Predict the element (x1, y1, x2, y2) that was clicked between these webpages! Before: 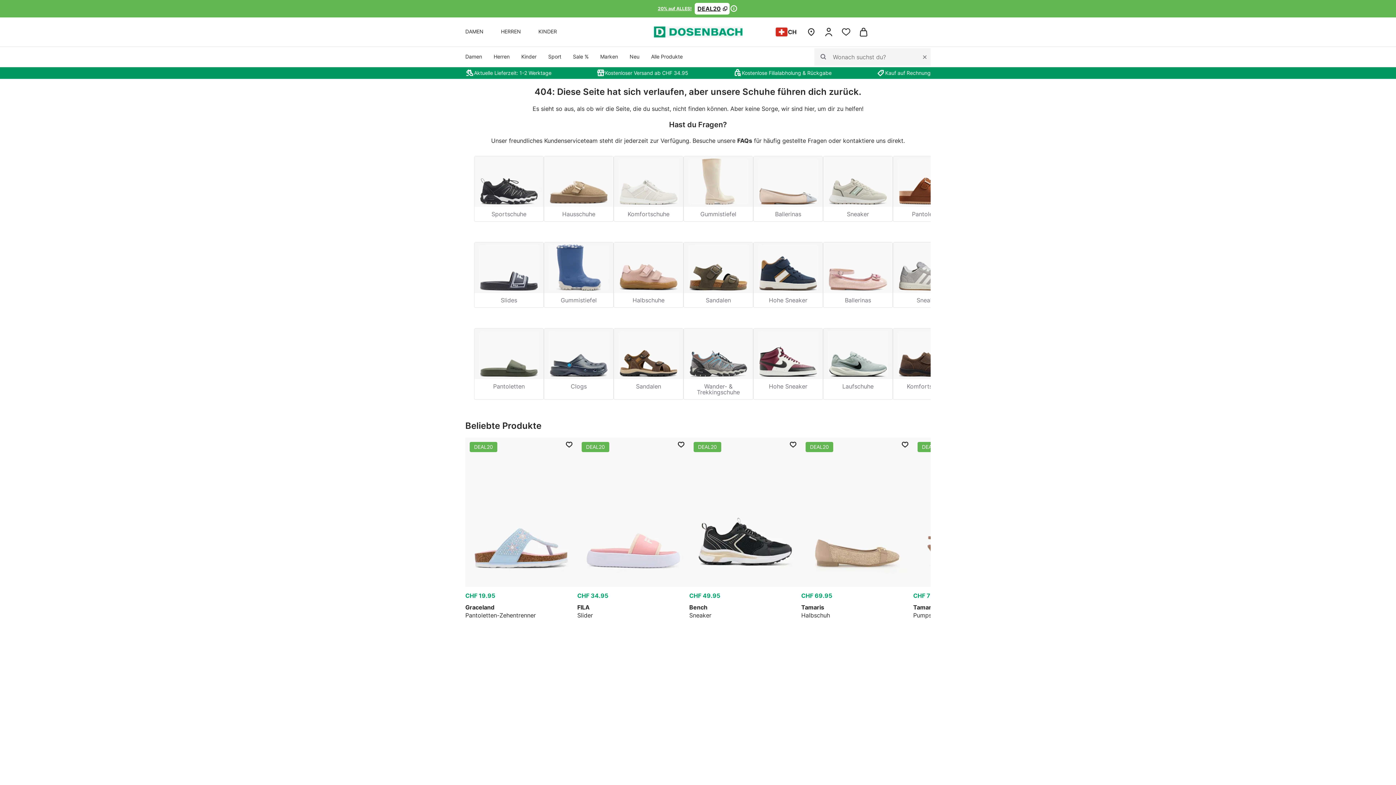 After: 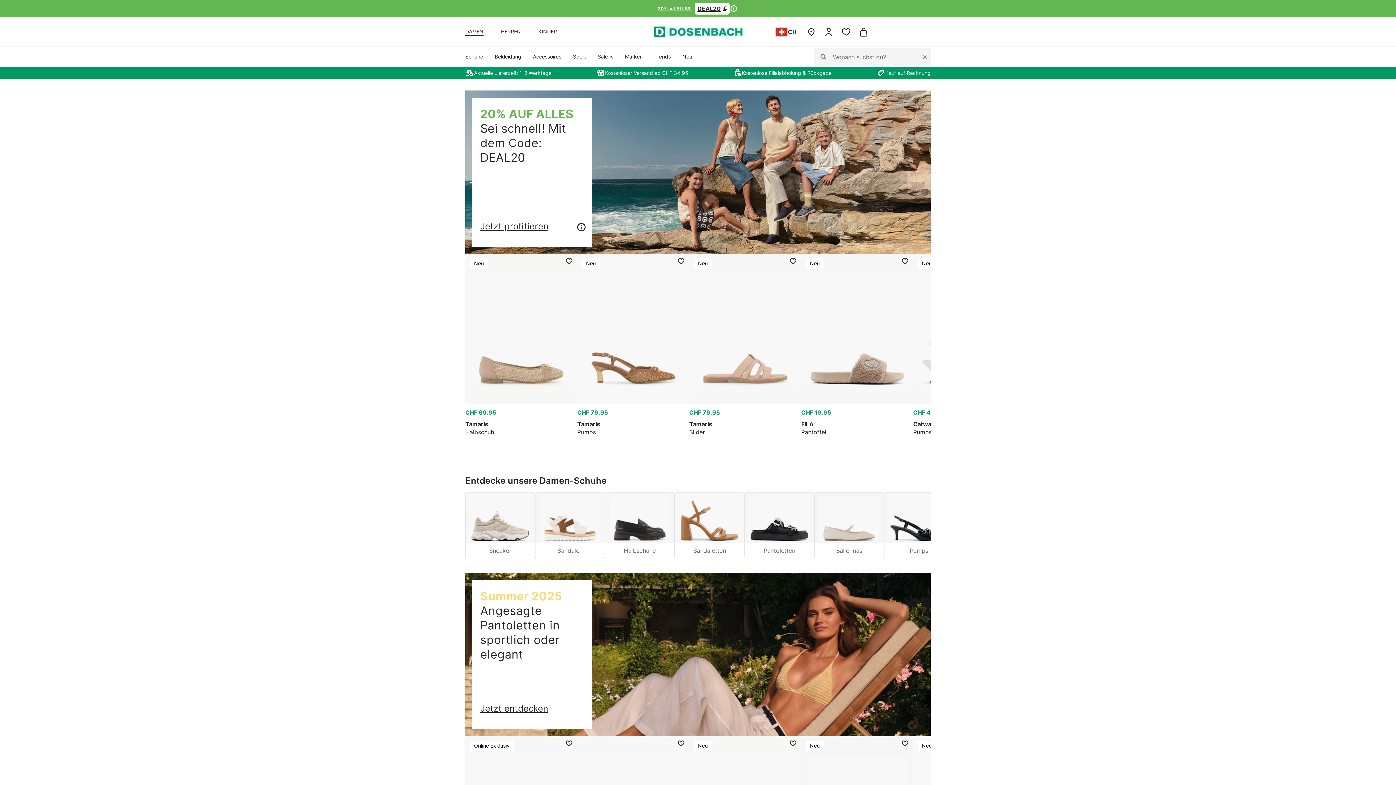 Action: bbox: (465, 27, 483, 36) label: DAMEN